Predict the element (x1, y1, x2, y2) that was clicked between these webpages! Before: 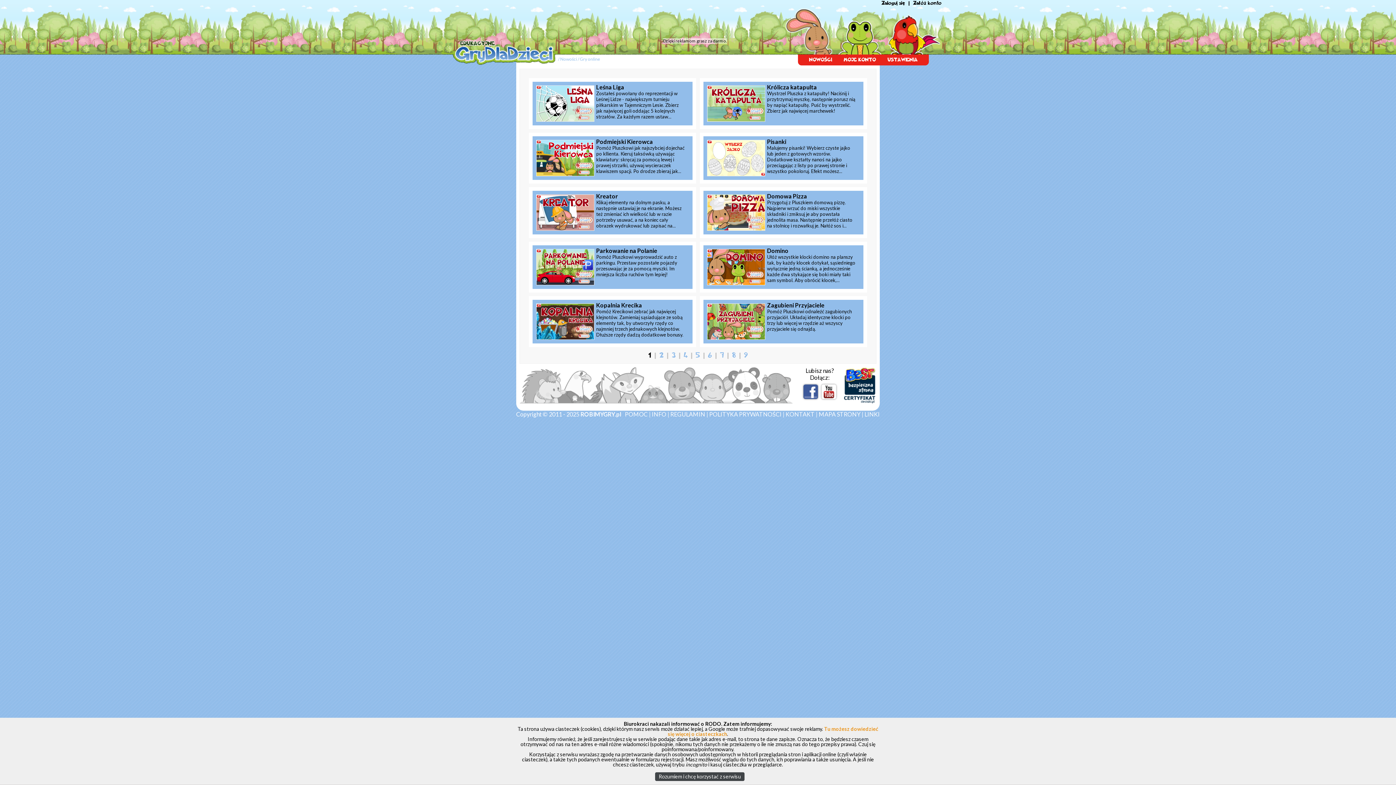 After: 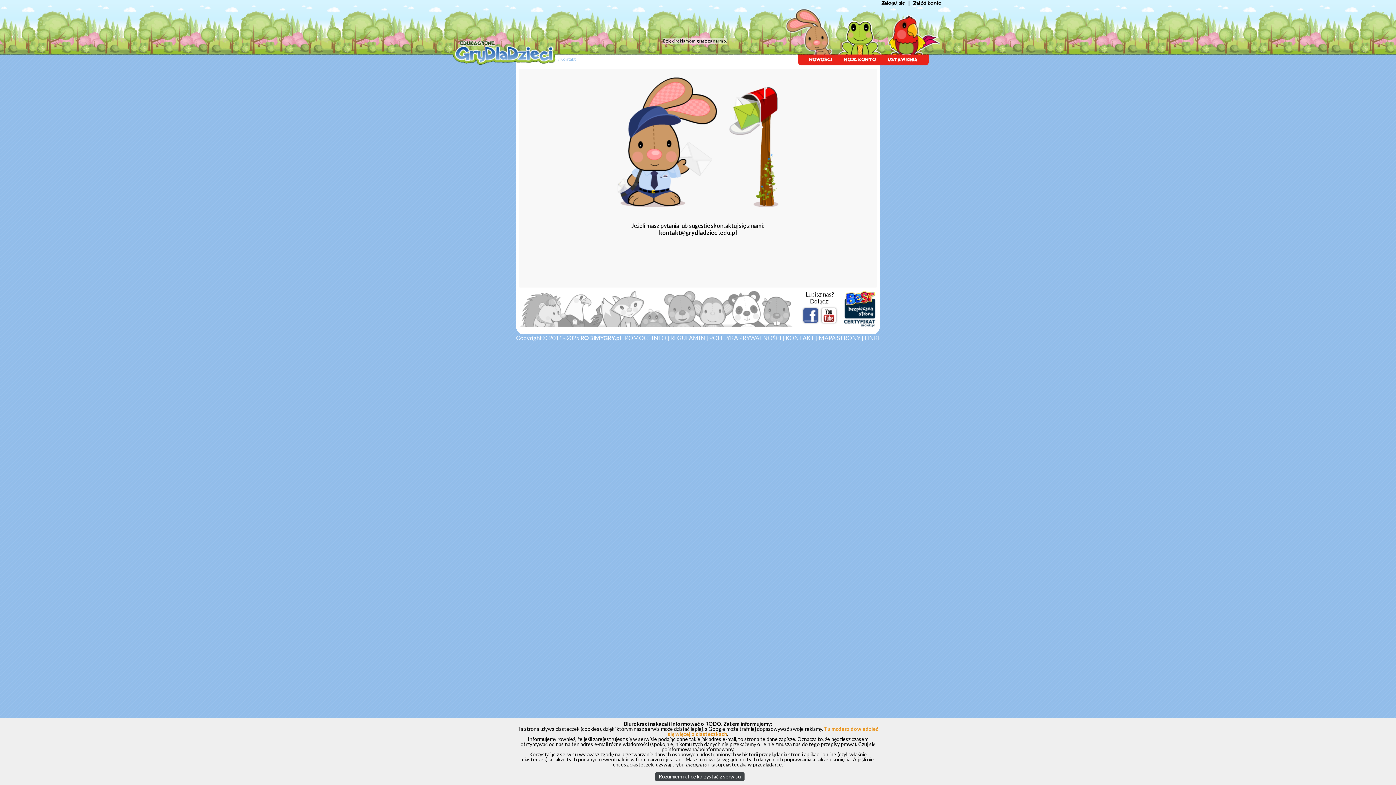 Action: bbox: (785, 410, 814, 417) label: KONTAKT